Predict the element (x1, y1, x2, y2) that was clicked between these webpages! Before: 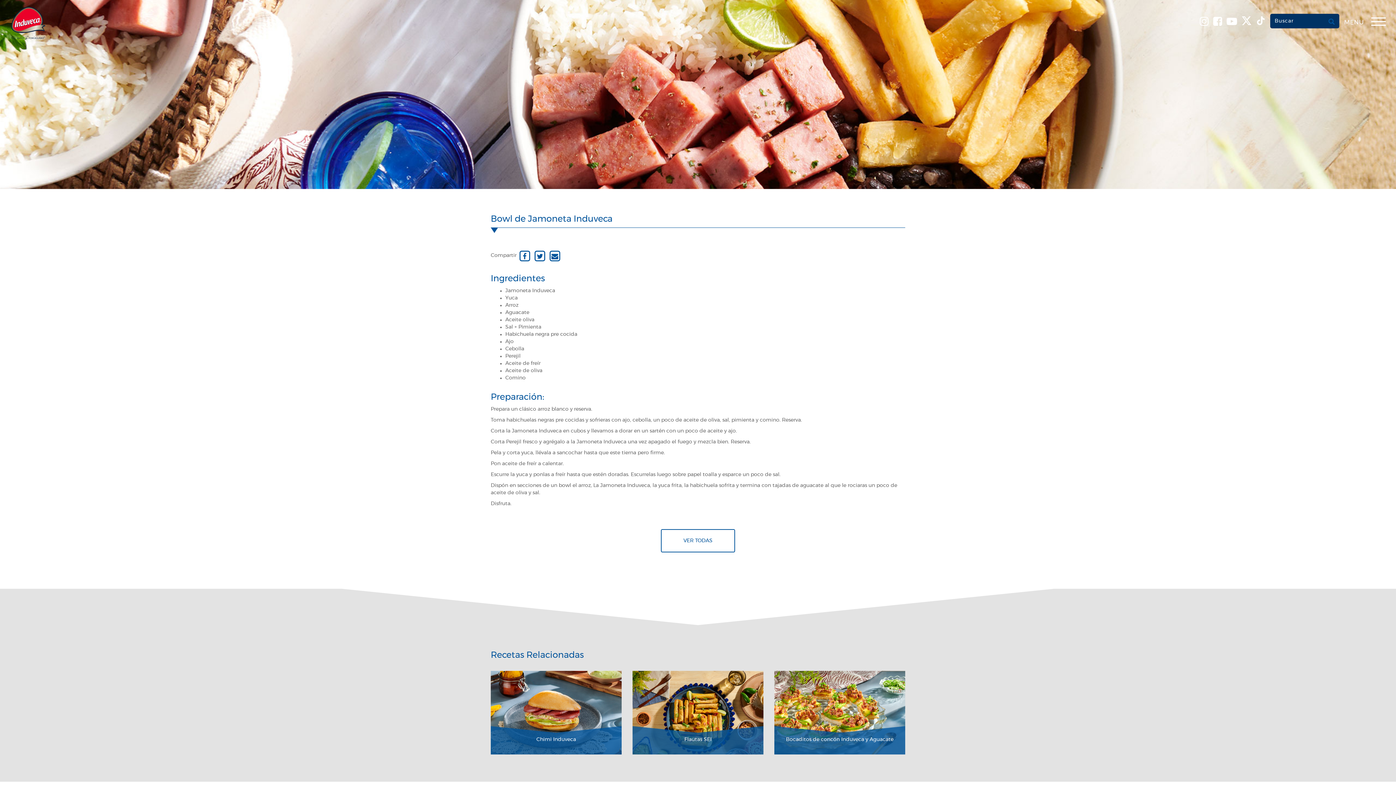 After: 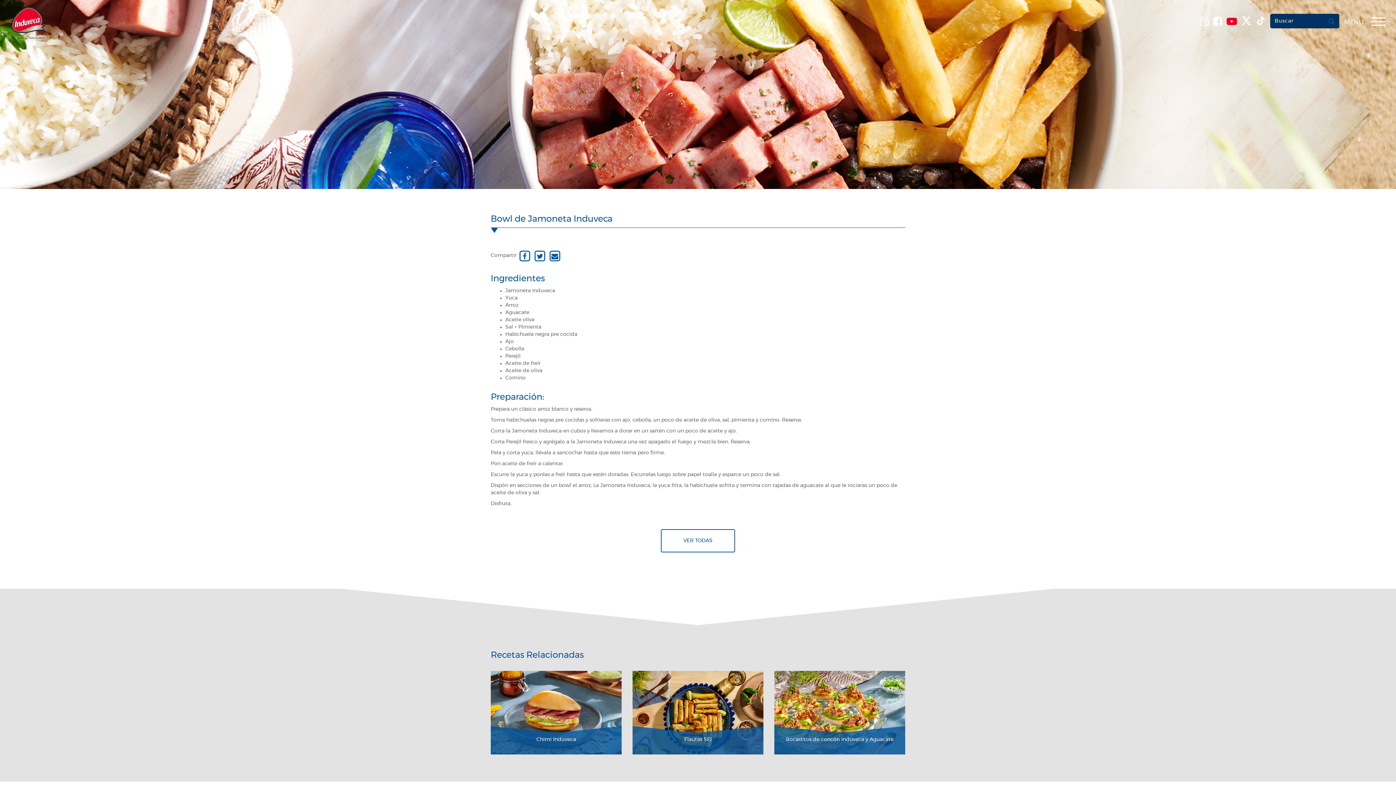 Action: bbox: (1226, 10, 1237, 28)